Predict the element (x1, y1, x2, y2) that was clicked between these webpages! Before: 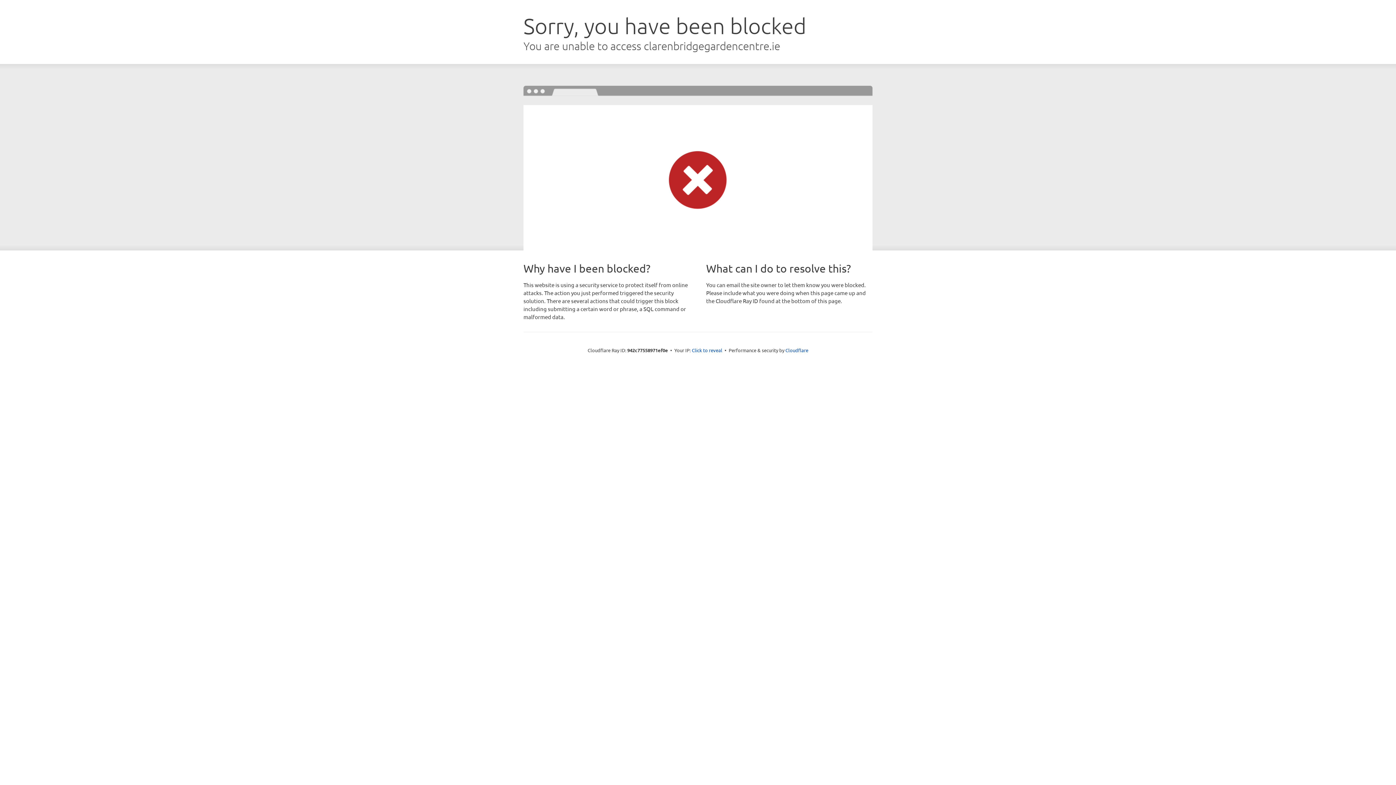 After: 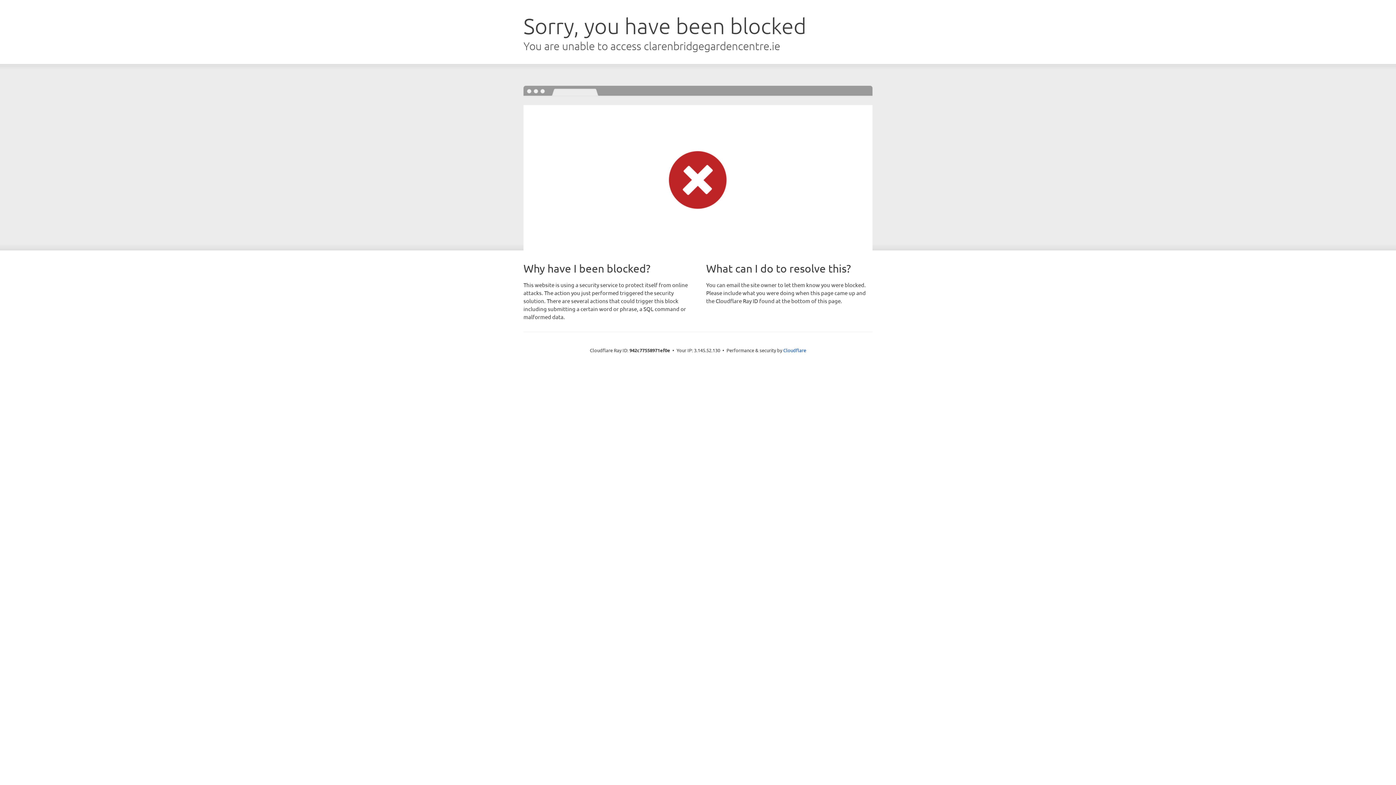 Action: bbox: (692, 346, 722, 353) label: Click to reveal